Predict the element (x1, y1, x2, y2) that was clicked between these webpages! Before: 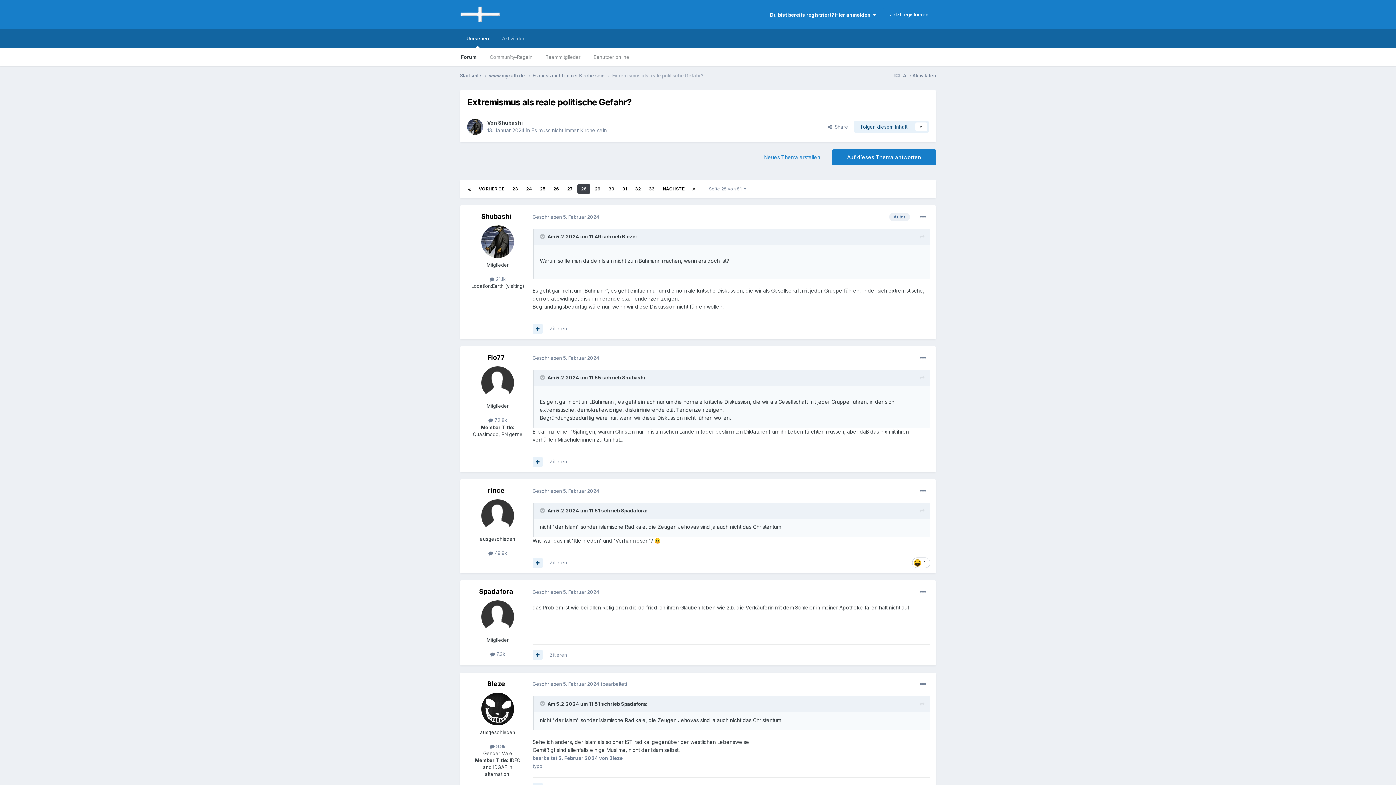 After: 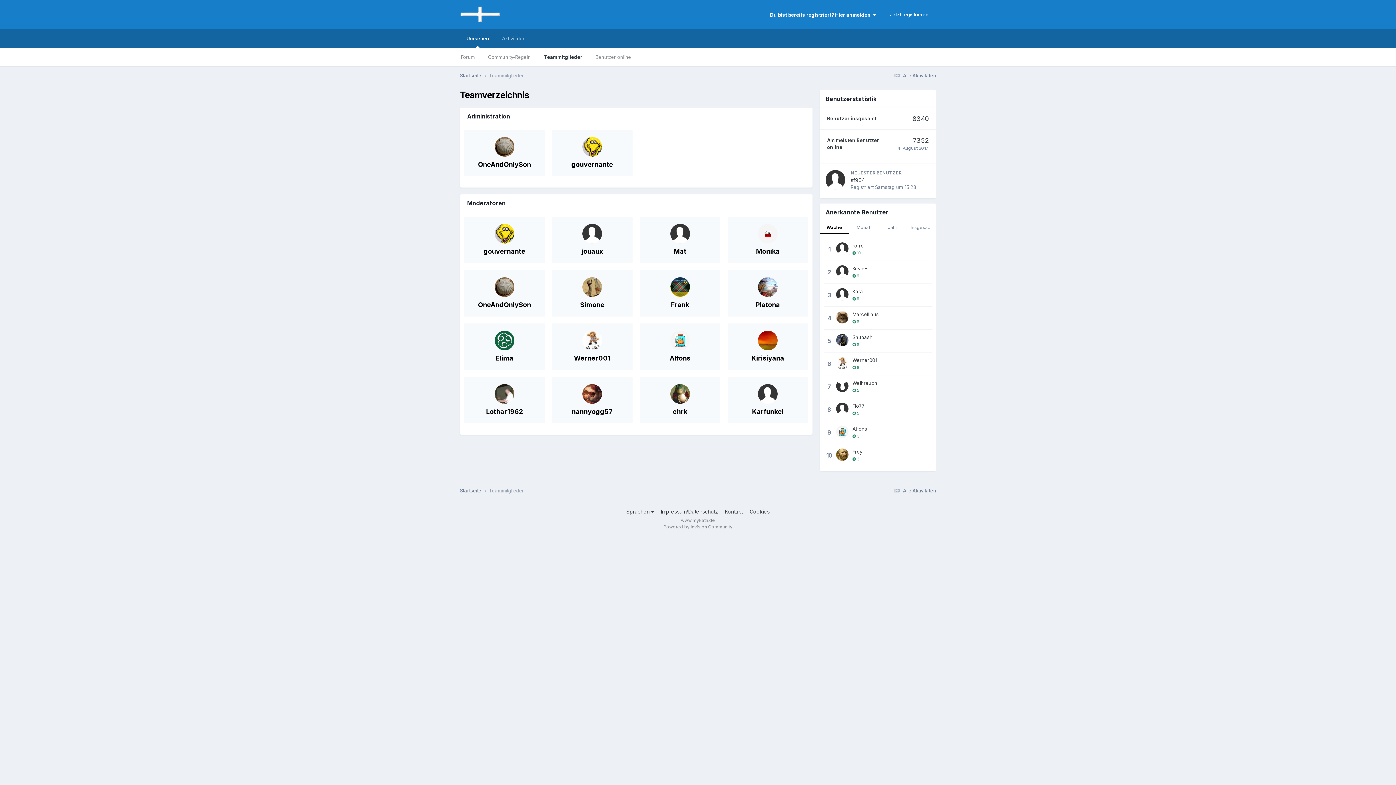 Action: label: Teammitglieder bbox: (539, 48, 587, 66)